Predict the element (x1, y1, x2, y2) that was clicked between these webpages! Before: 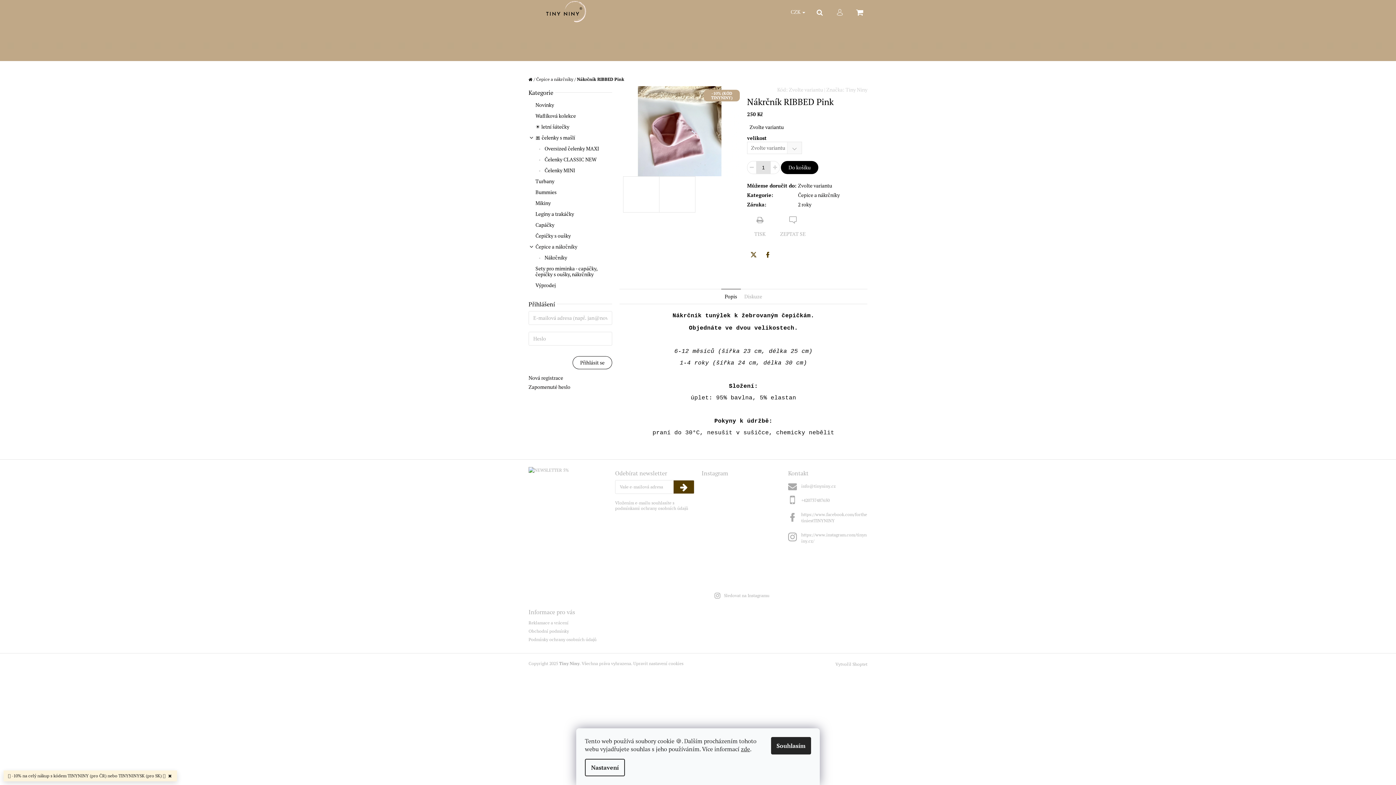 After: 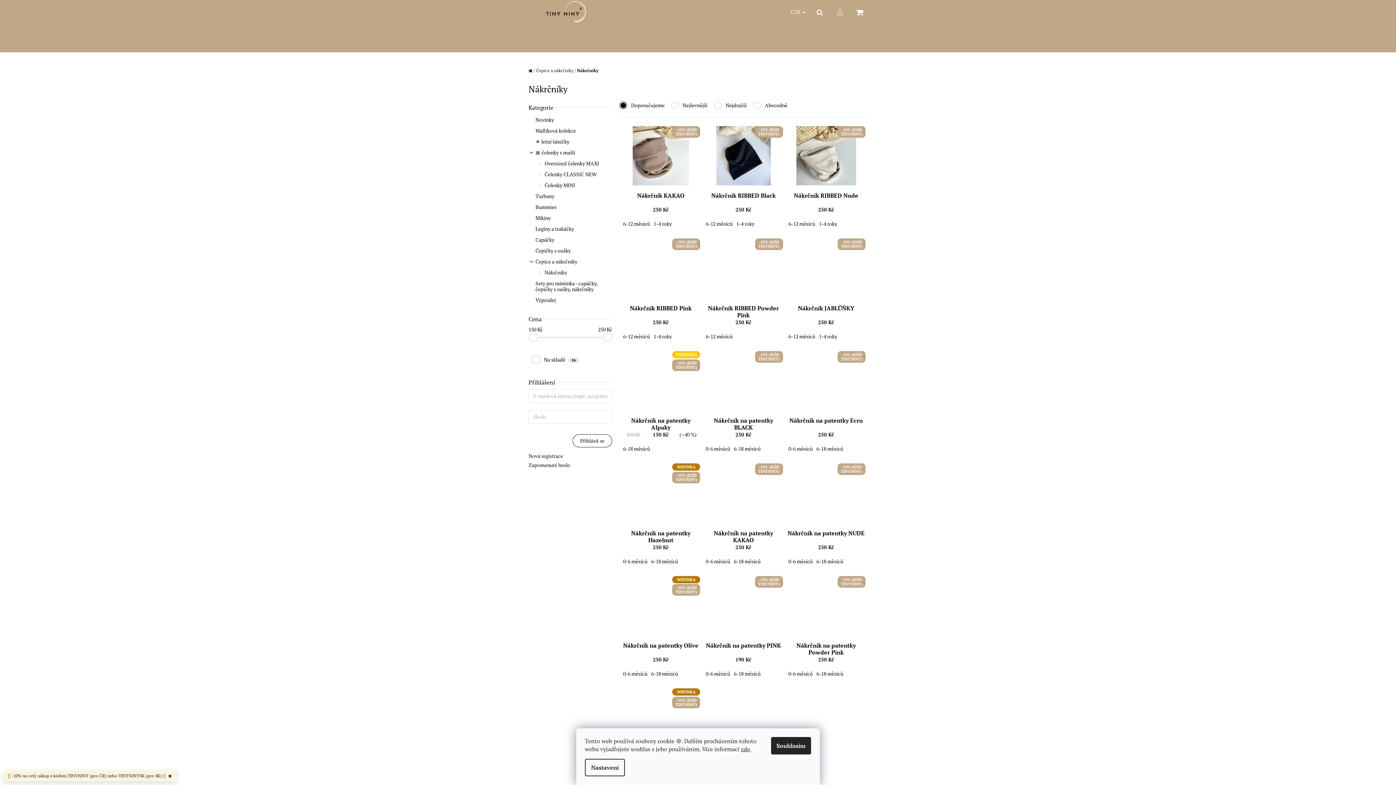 Action: bbox: (528, 252, 612, 263) label:  Nákrčníky